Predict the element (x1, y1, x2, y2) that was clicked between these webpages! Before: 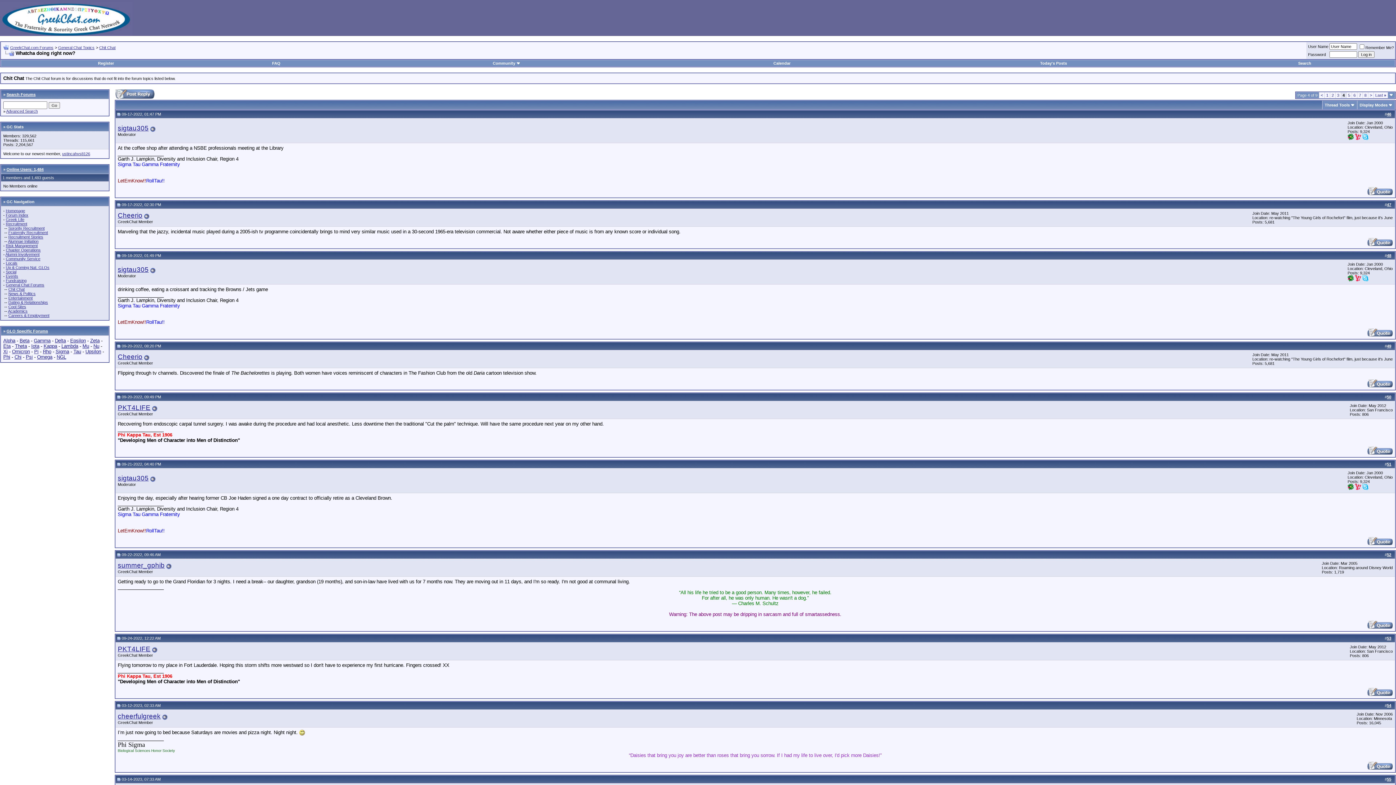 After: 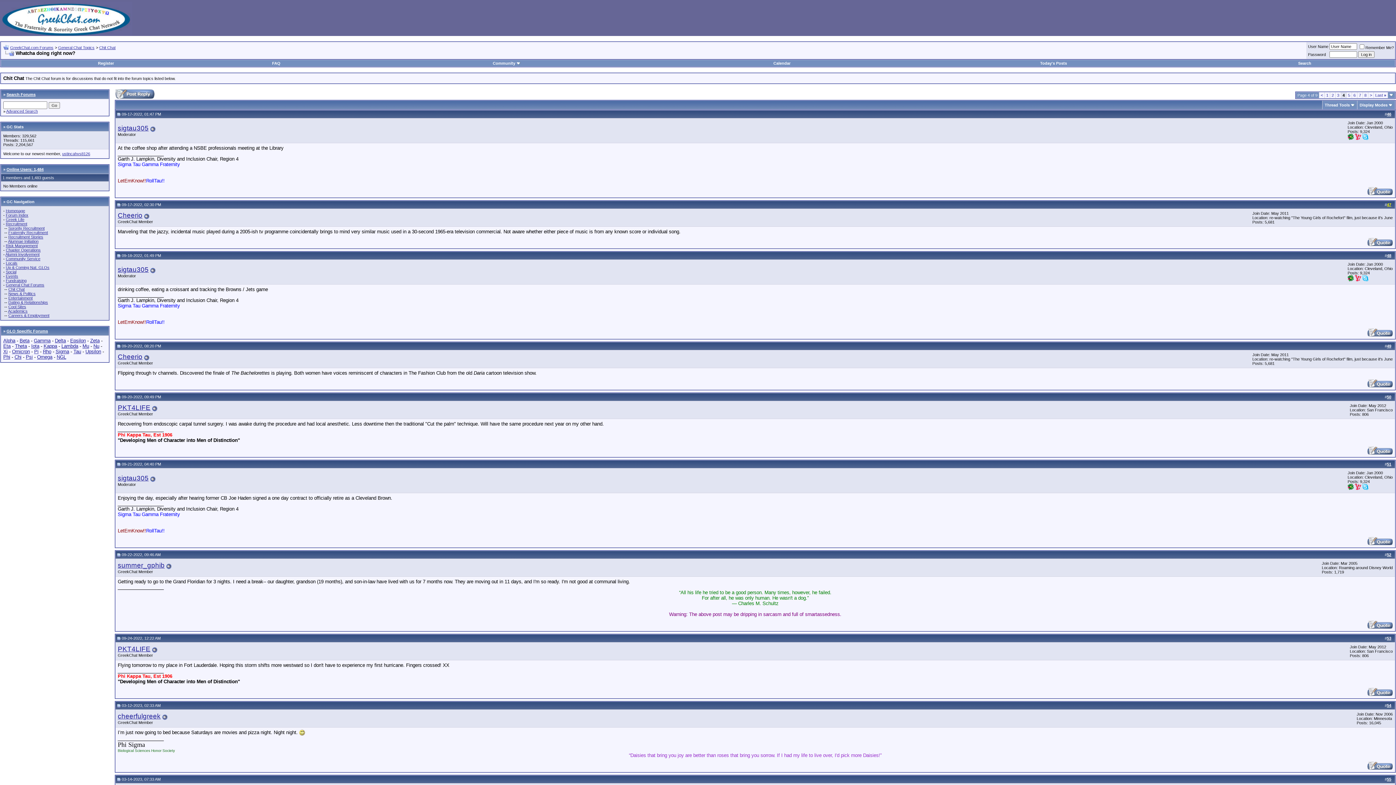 Action: bbox: (1387, 202, 1391, 206) label: 47